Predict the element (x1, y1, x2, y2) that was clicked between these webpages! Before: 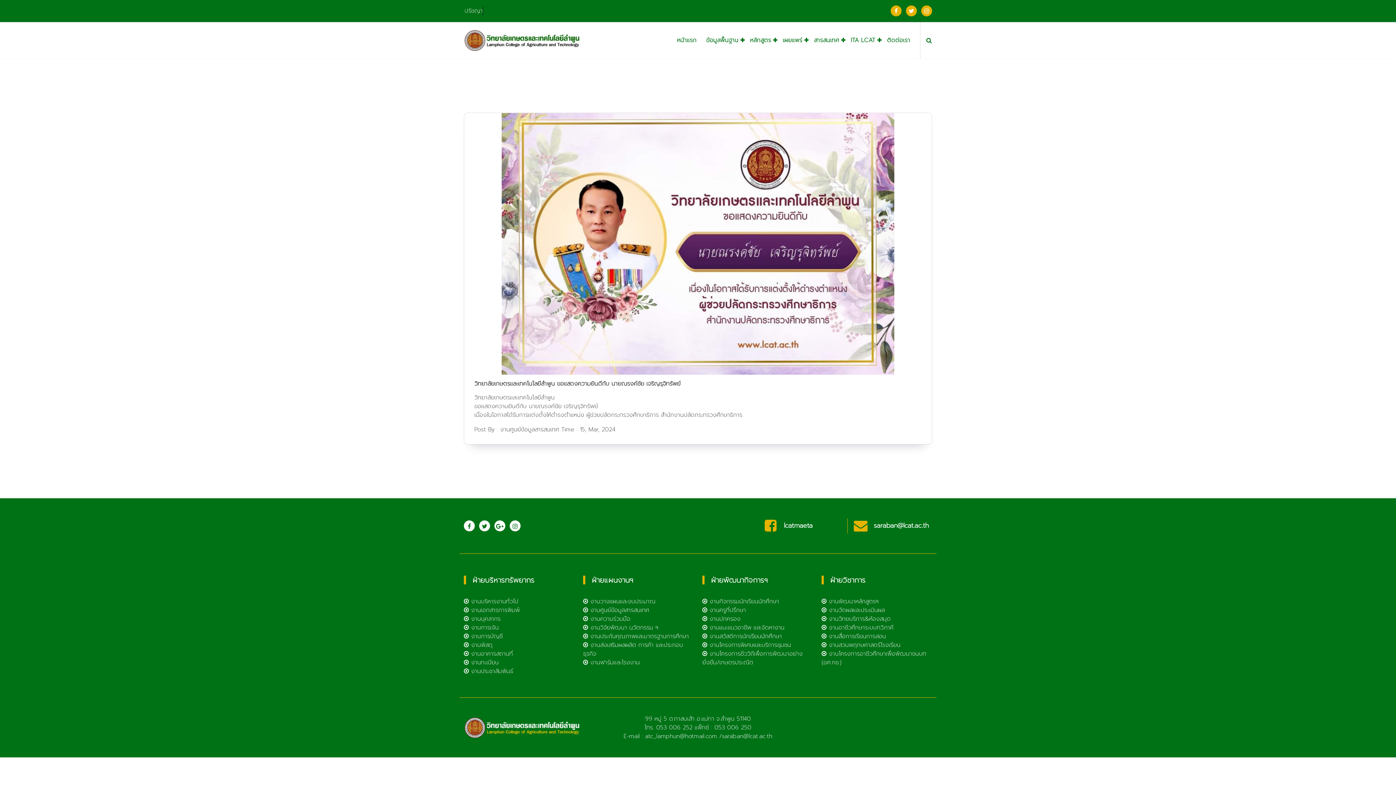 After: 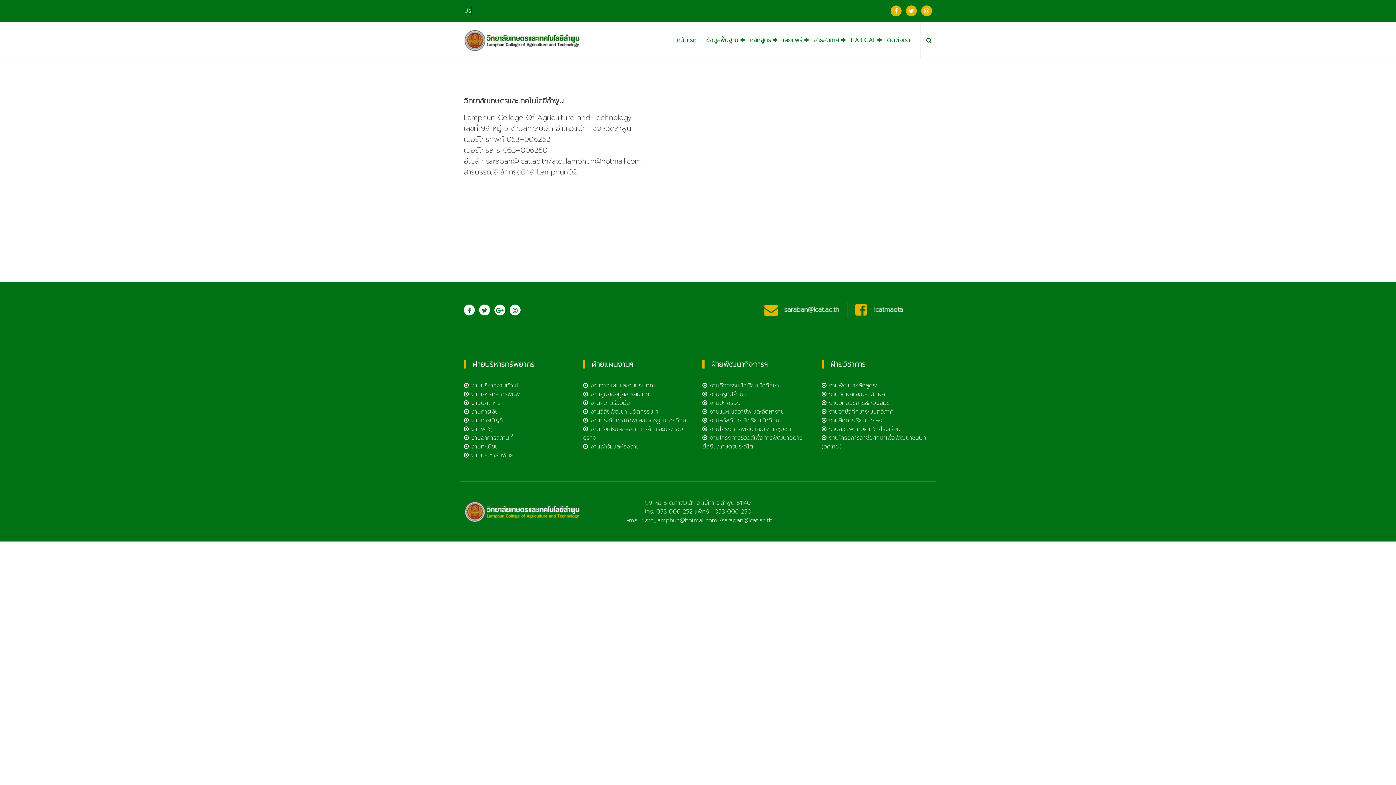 Action: label: ติดต่อเรา bbox: (883, 22, 914, 58)